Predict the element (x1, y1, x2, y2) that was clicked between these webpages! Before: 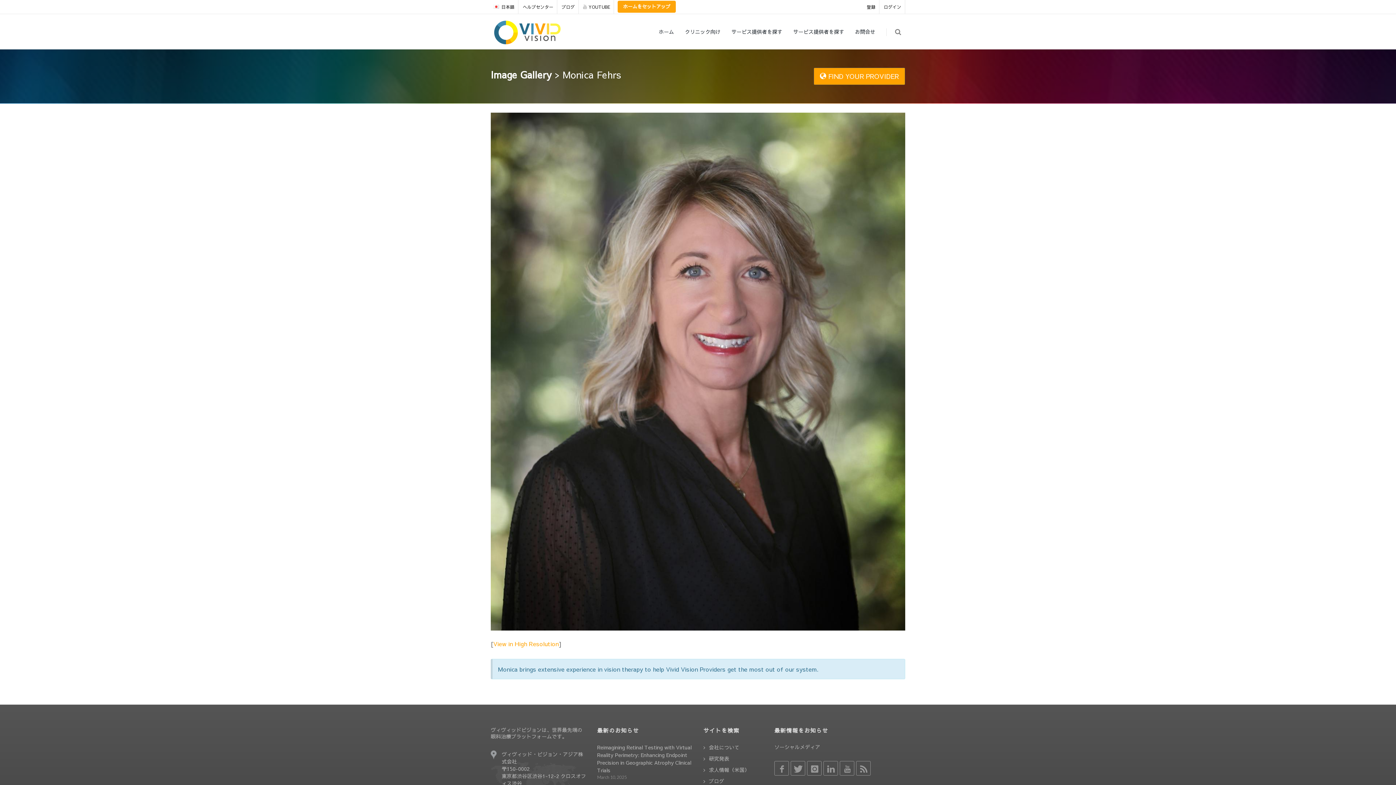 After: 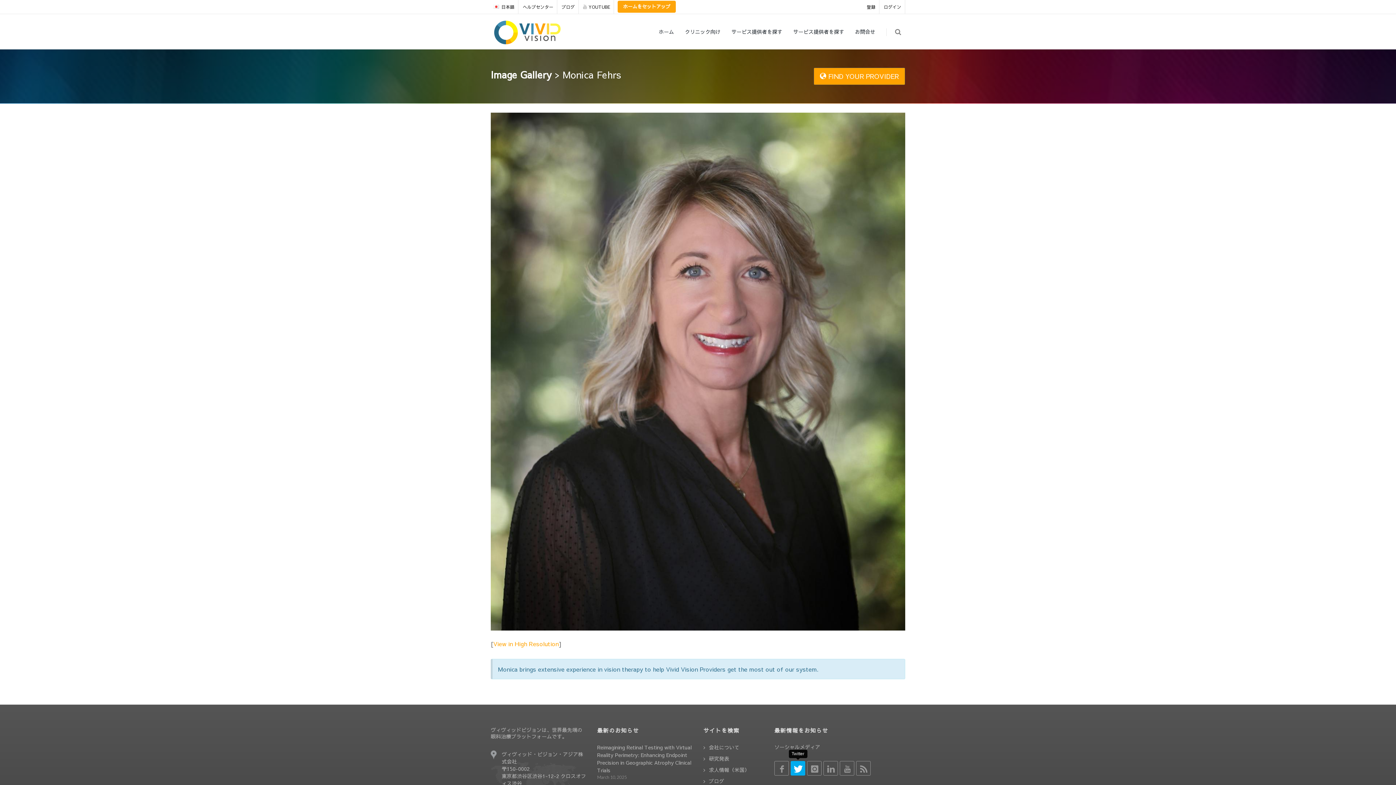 Action: bbox: (790, 761, 805, 776)